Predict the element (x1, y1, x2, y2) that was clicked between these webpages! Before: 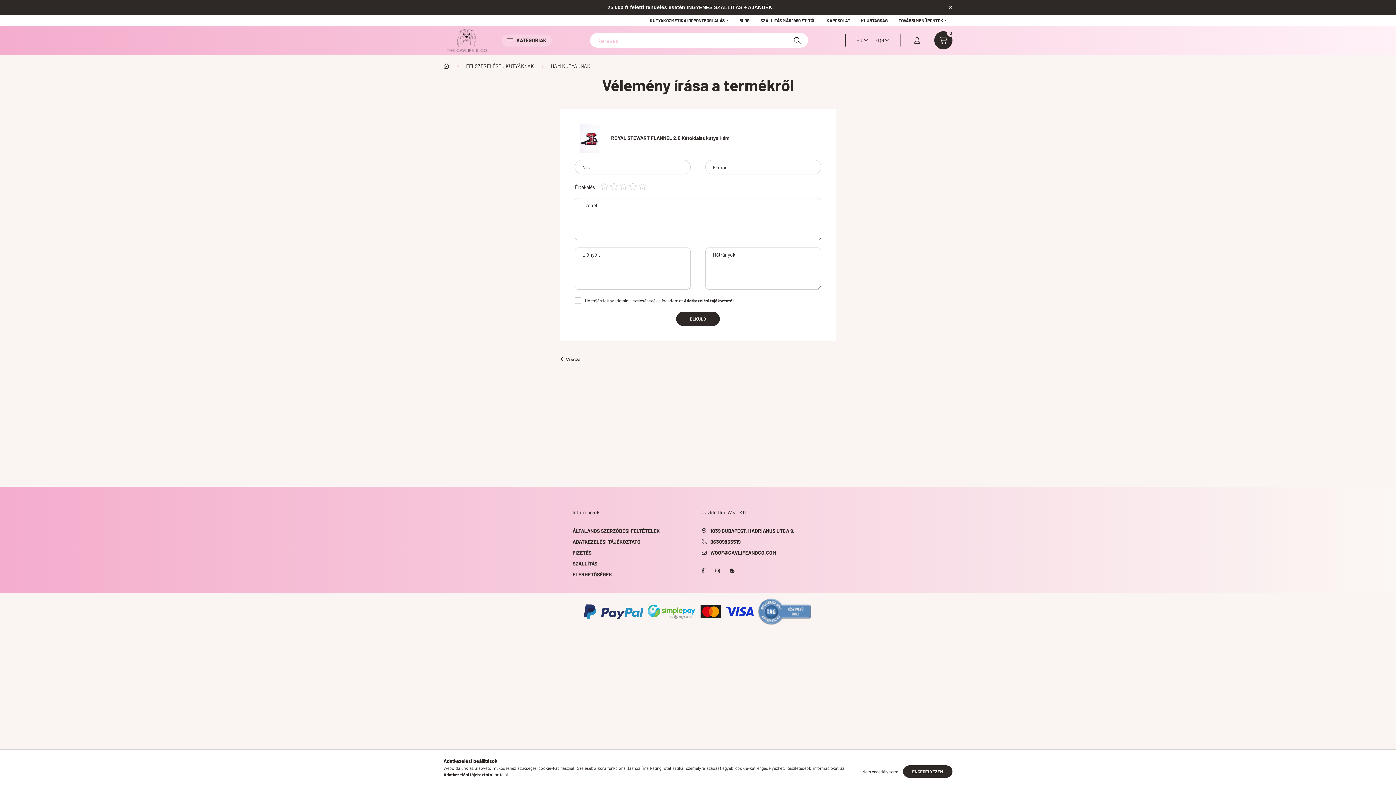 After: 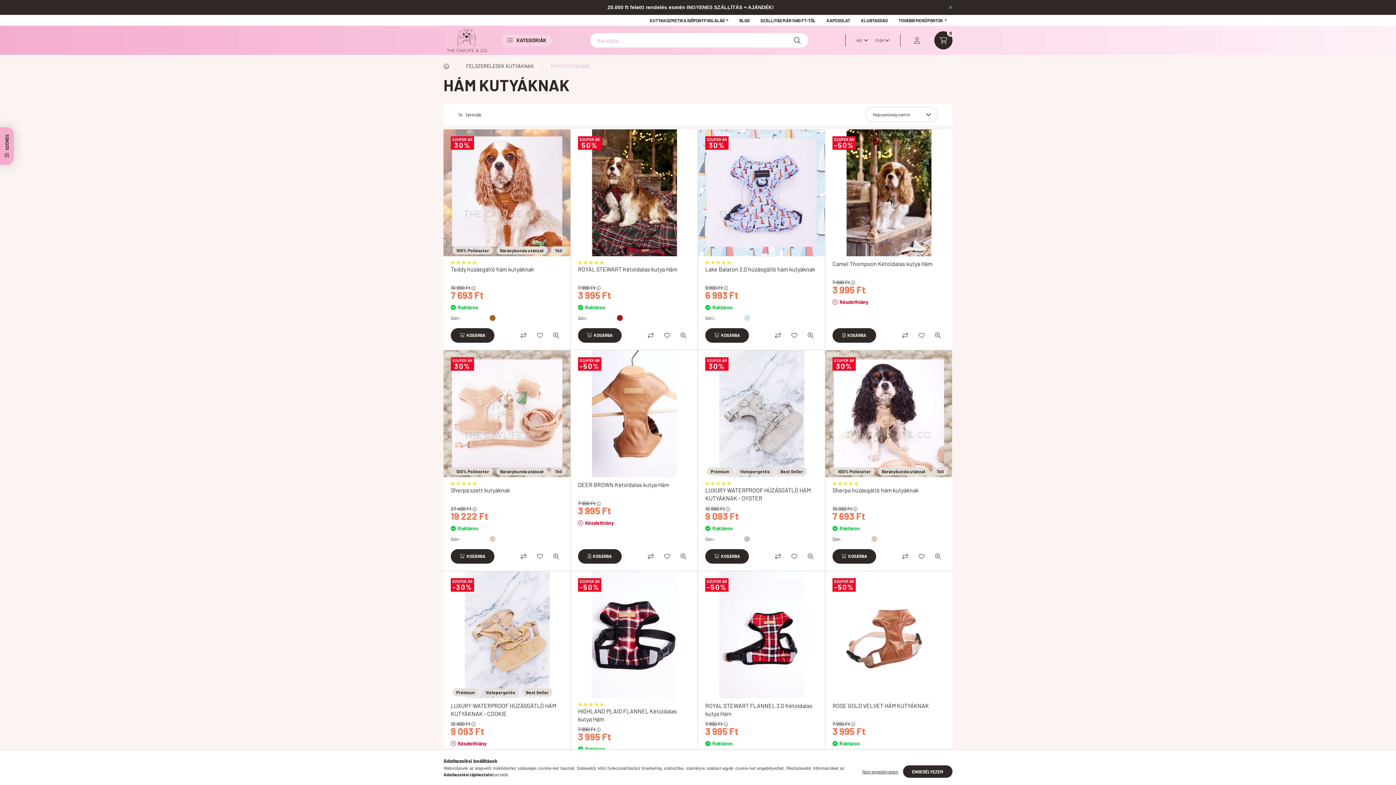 Action: label: HÁM KUTYÁKNAK bbox: (550, 62, 590, 69)